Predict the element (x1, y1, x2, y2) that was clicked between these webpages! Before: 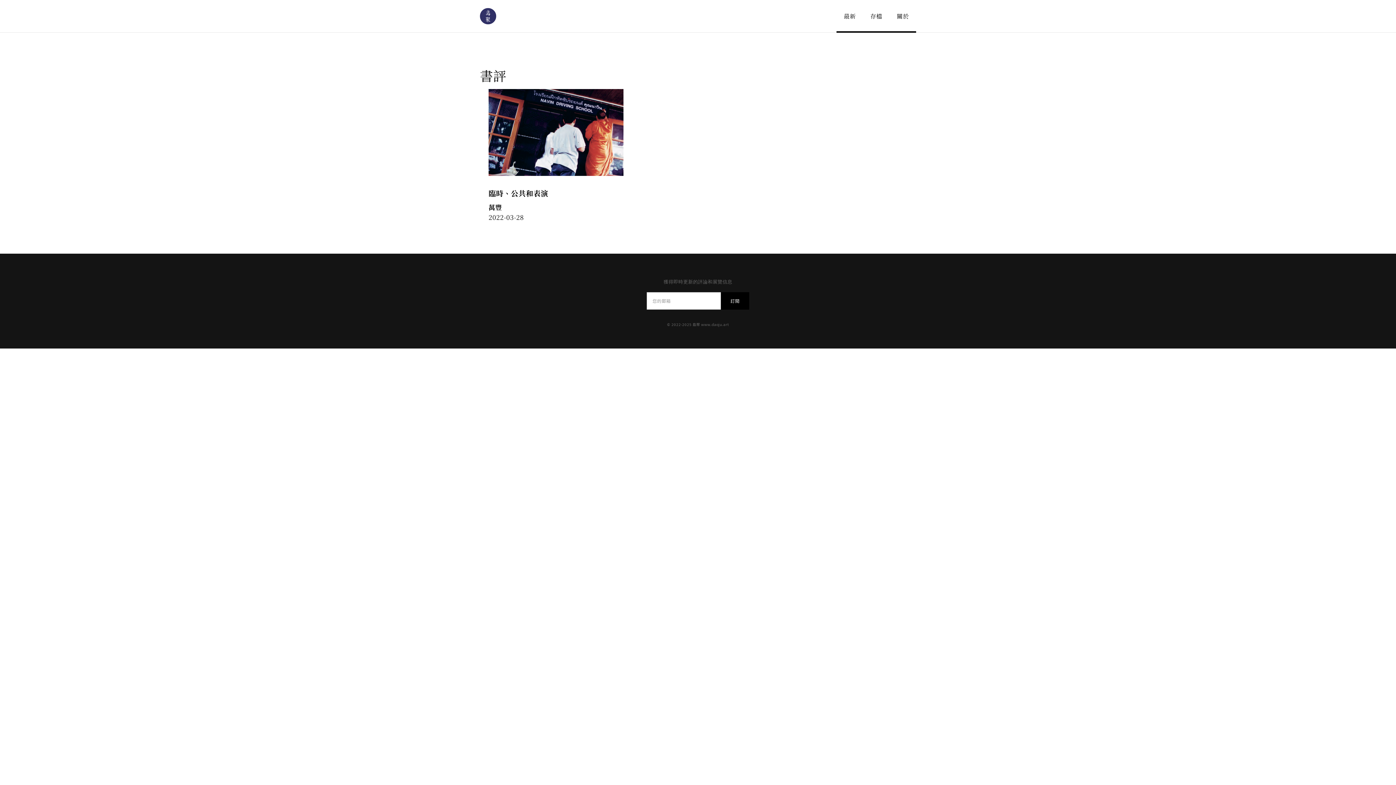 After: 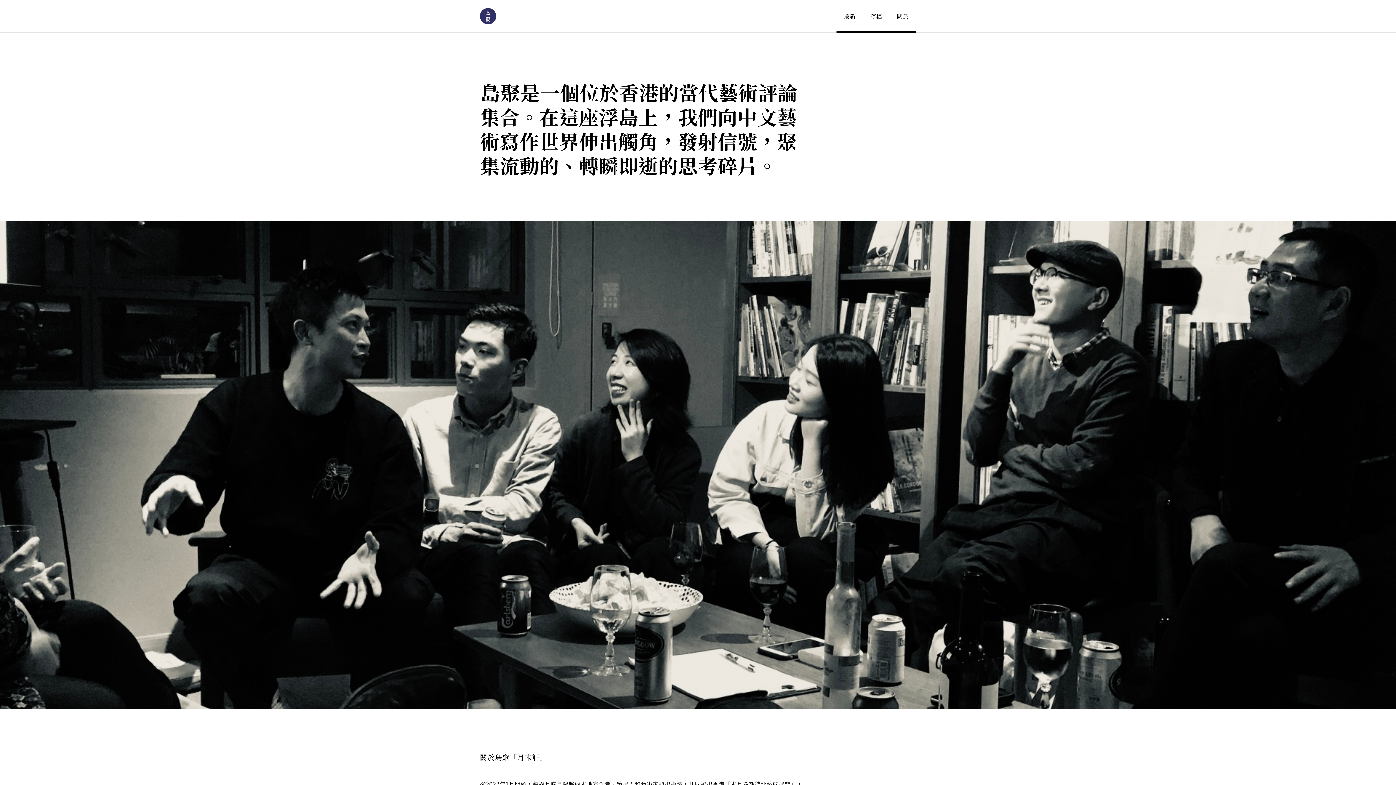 Action: bbox: (889, 0, 916, 32) label: 關於